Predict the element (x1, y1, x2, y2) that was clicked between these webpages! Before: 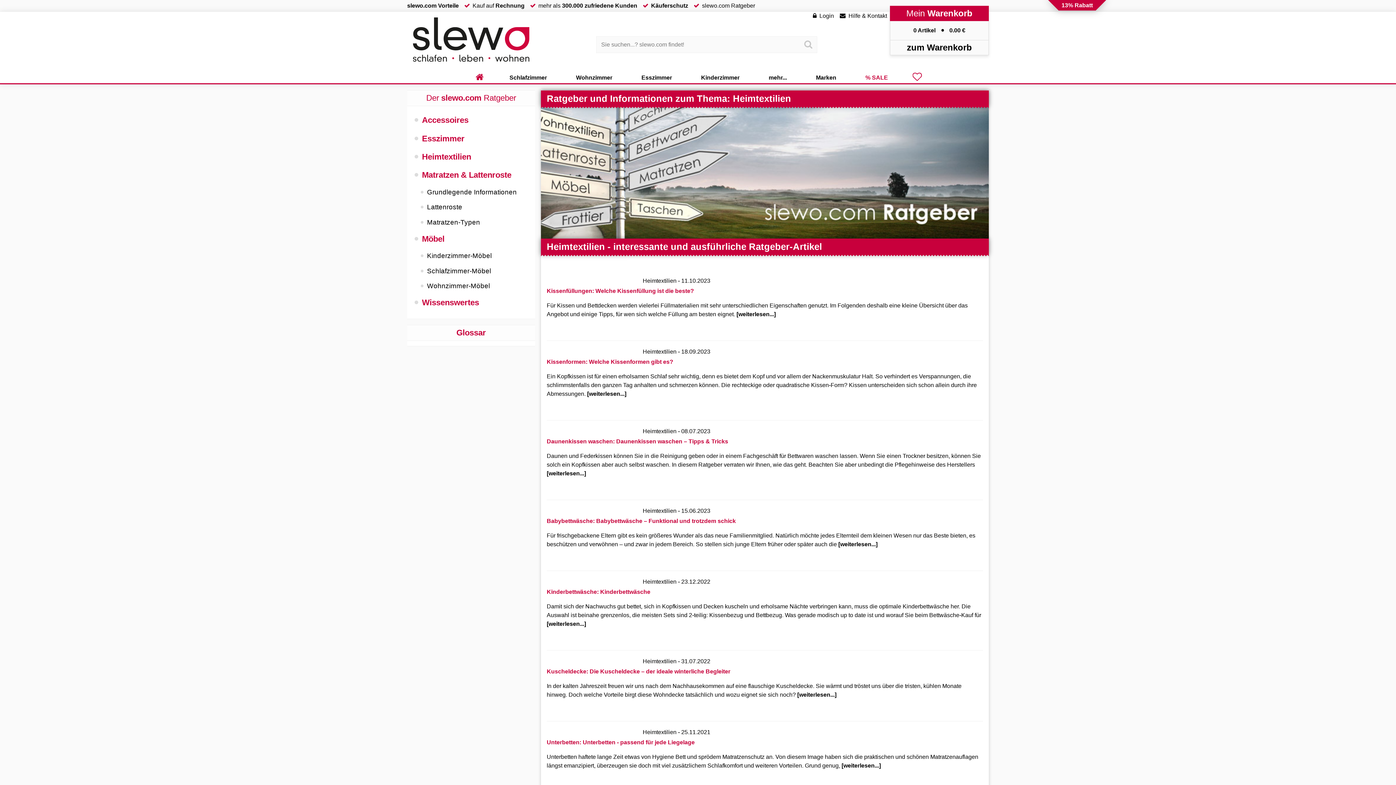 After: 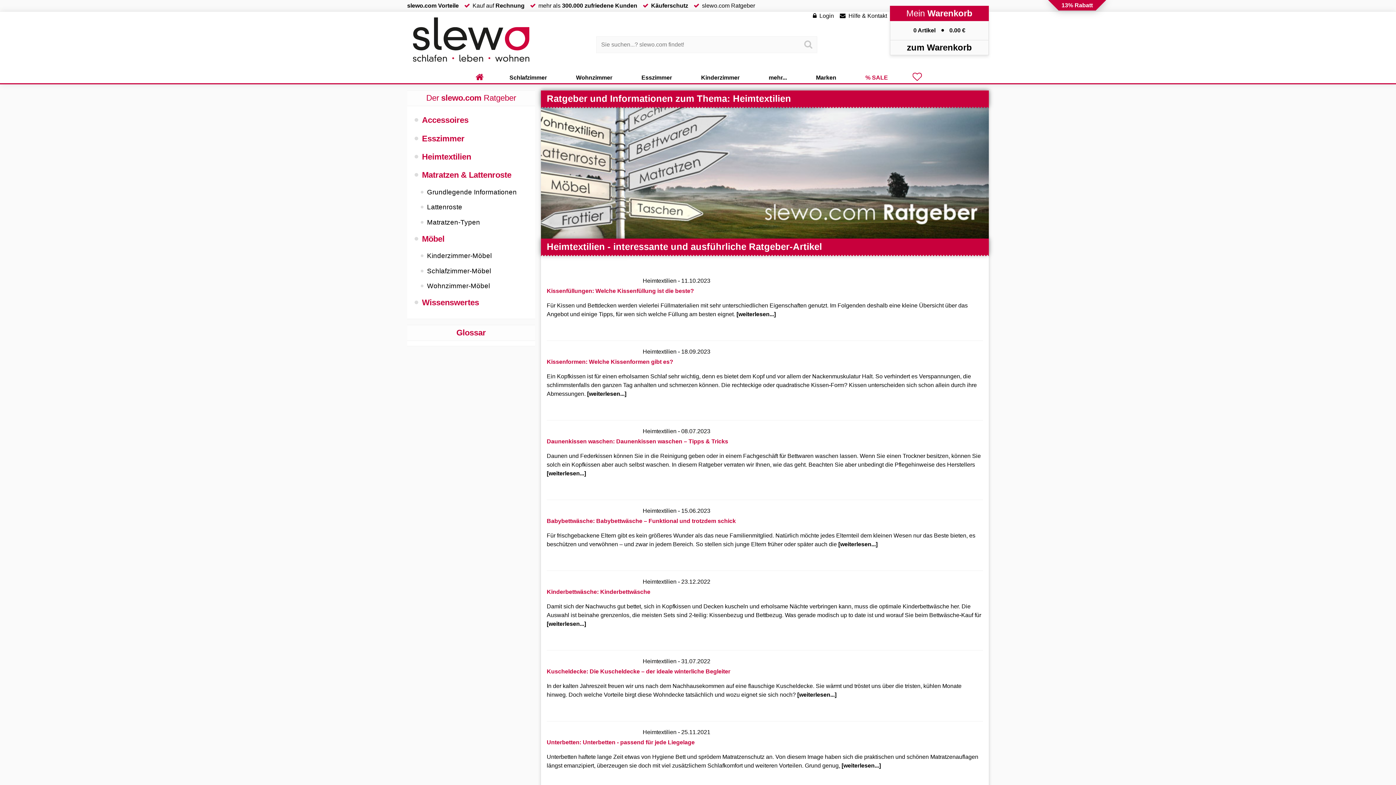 Action: label: Heimtextilien bbox: (642, 729, 676, 735)